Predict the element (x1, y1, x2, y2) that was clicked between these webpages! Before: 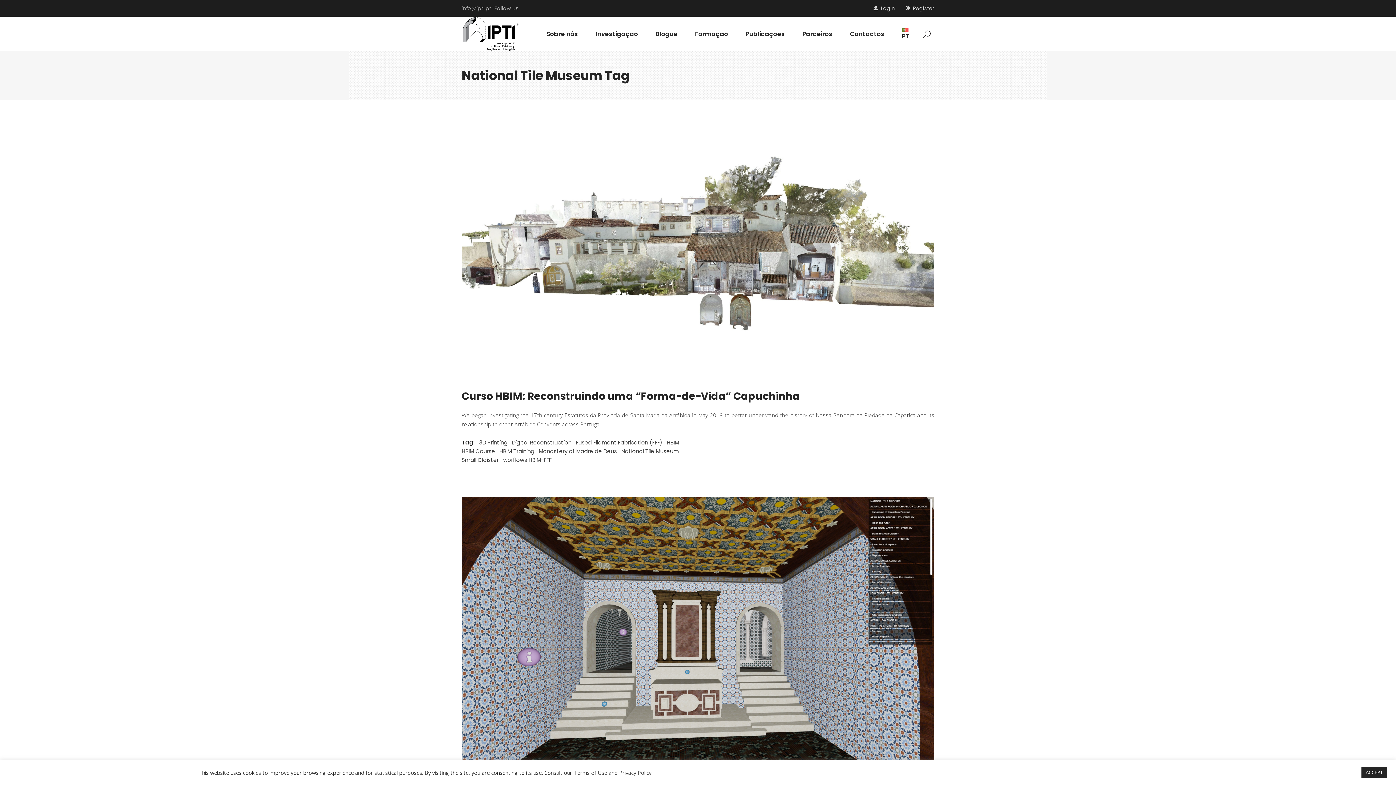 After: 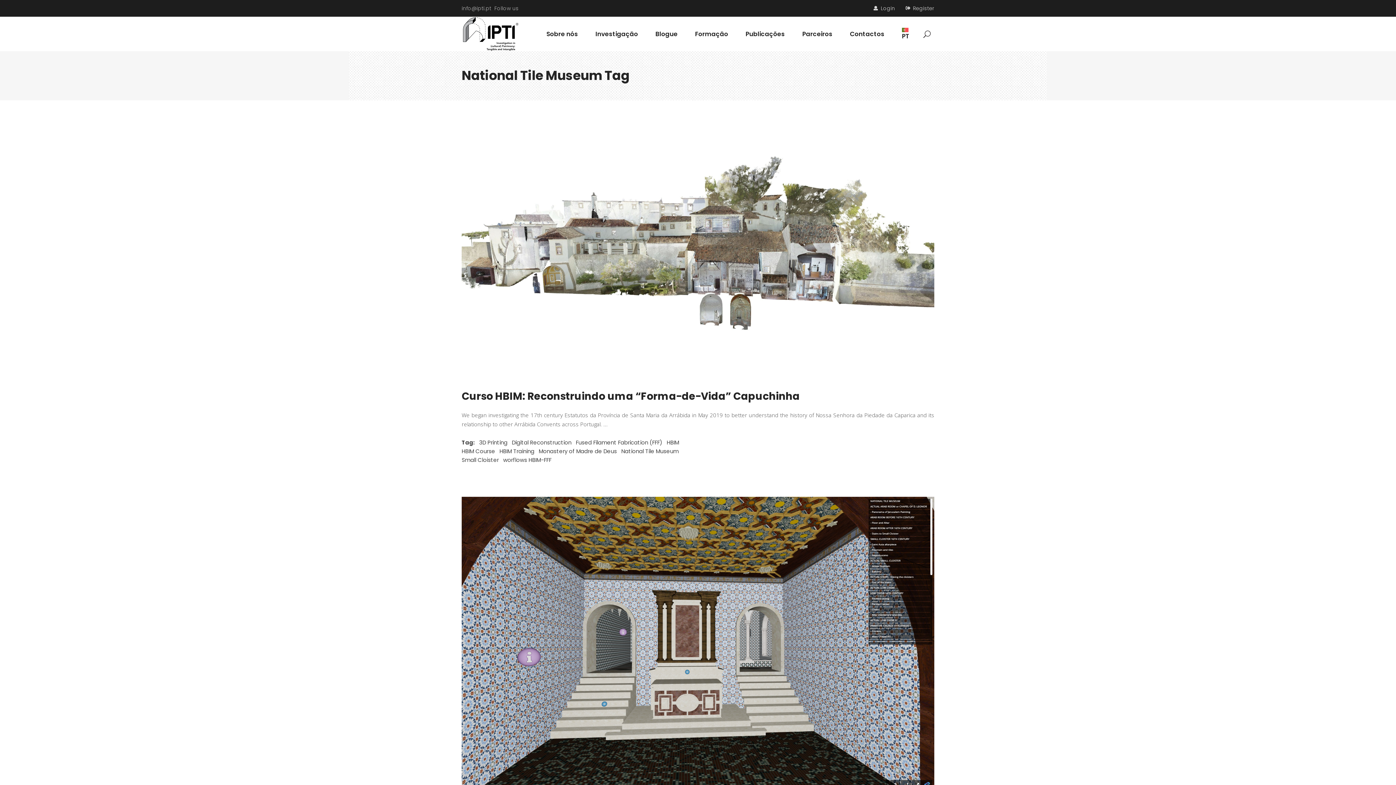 Action: label: ACCEPT bbox: (1361, 767, 1387, 778)